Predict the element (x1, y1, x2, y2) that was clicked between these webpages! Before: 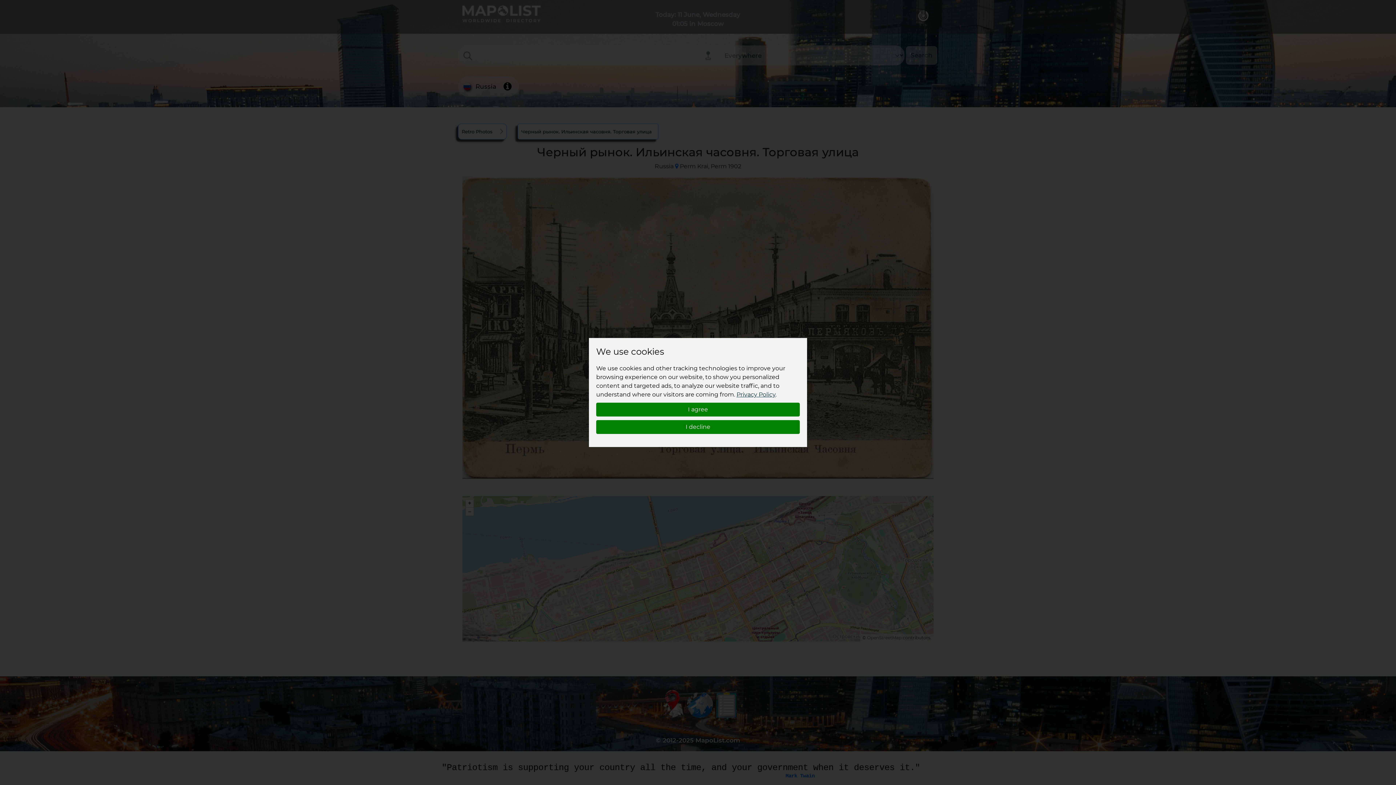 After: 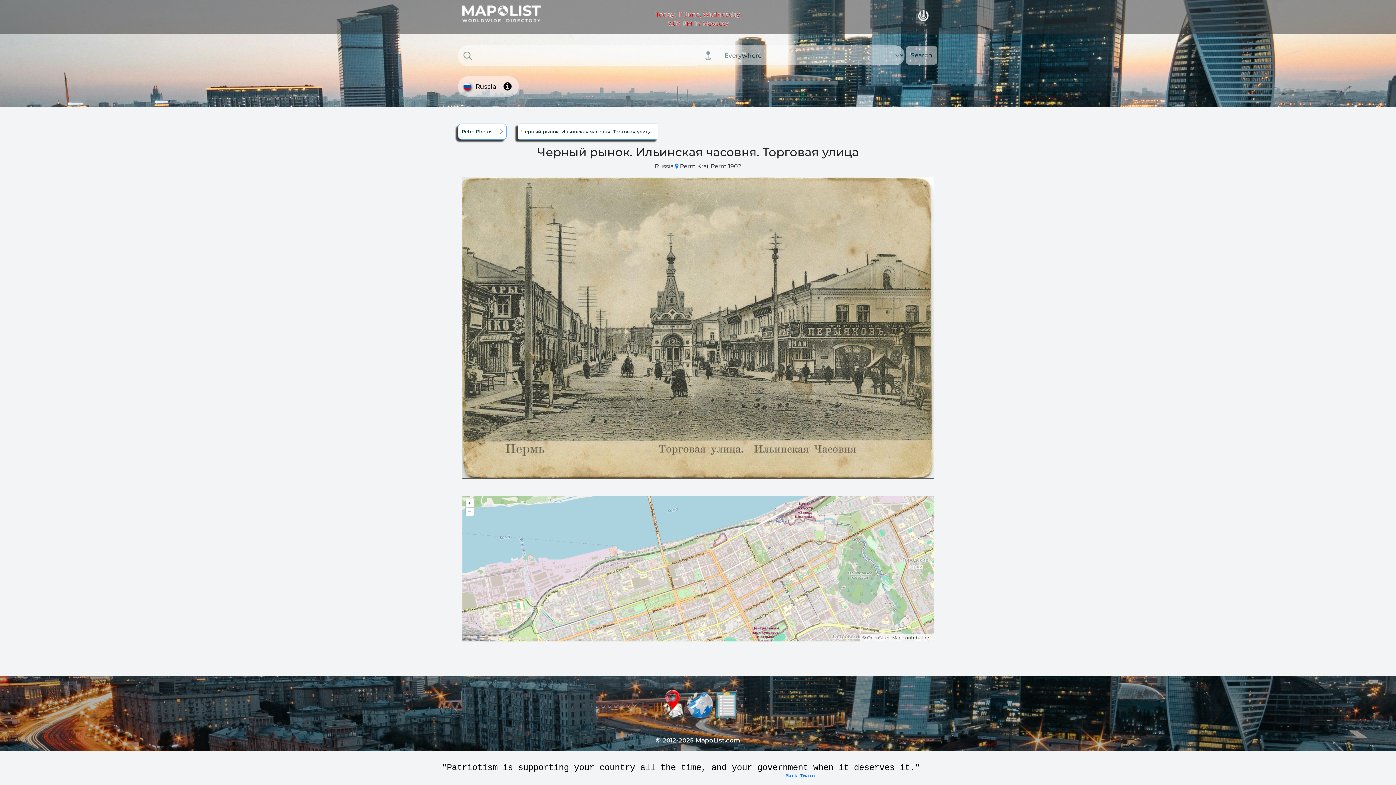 Action: label: I agree bbox: (596, 402, 800, 416)